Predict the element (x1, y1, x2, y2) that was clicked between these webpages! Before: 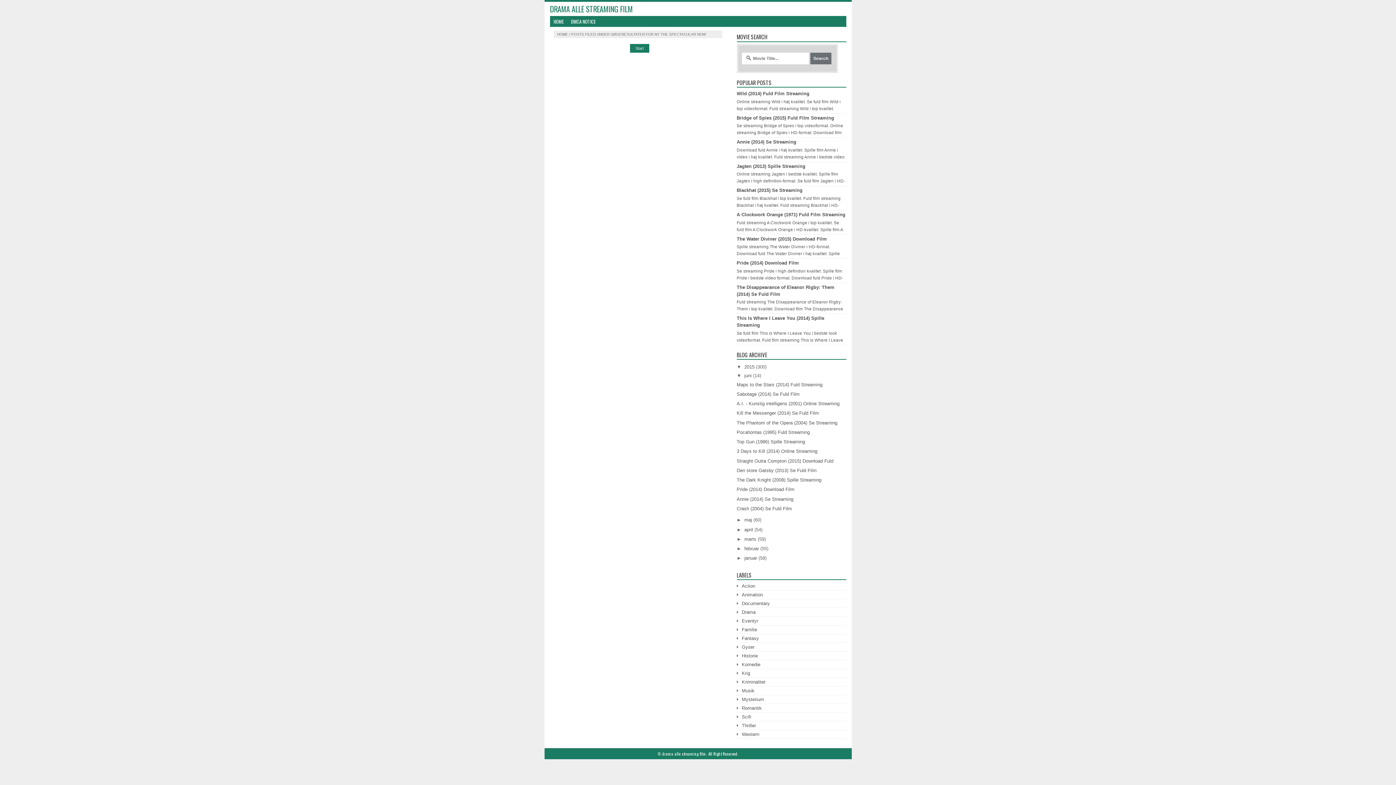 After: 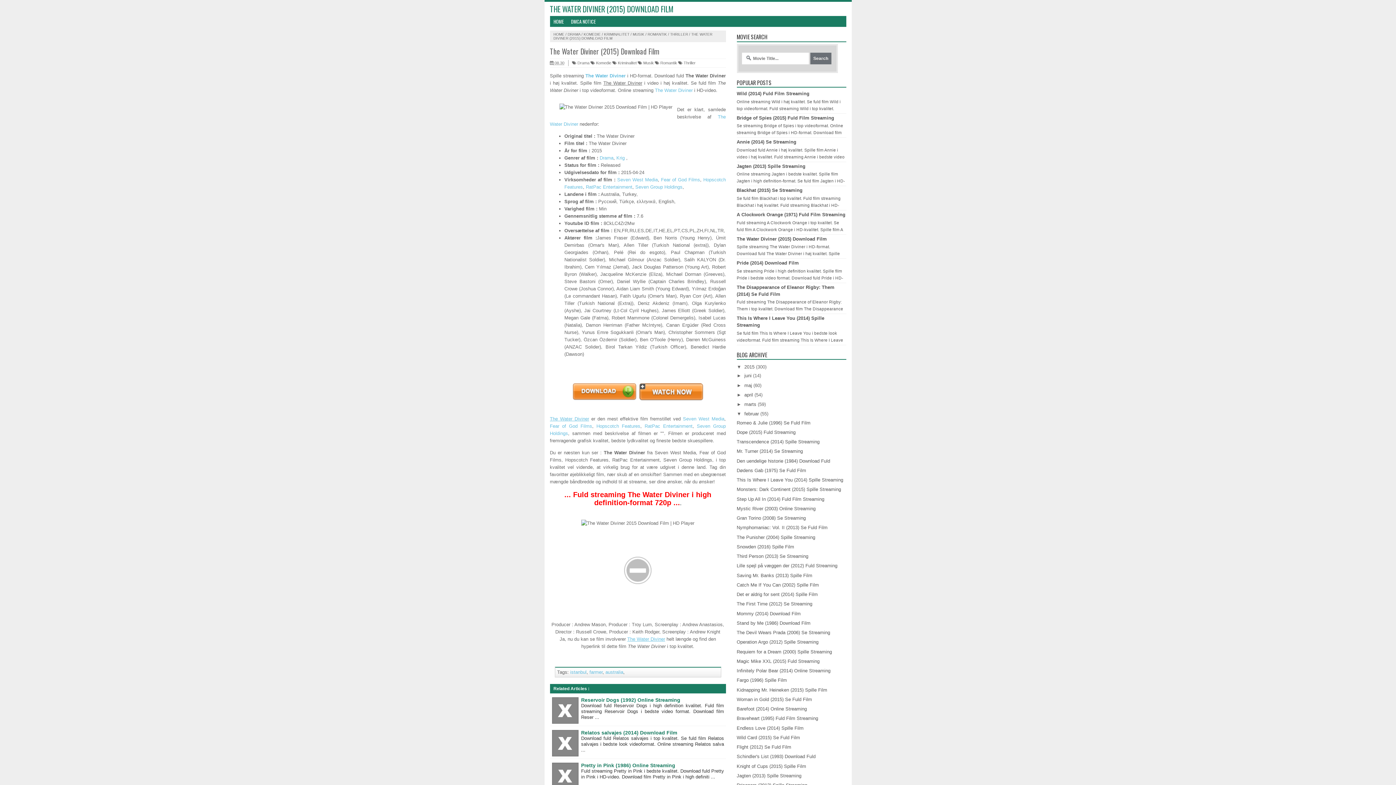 Action: bbox: (736, 236, 827, 241) label: The Water Diviner (2015) Download Film